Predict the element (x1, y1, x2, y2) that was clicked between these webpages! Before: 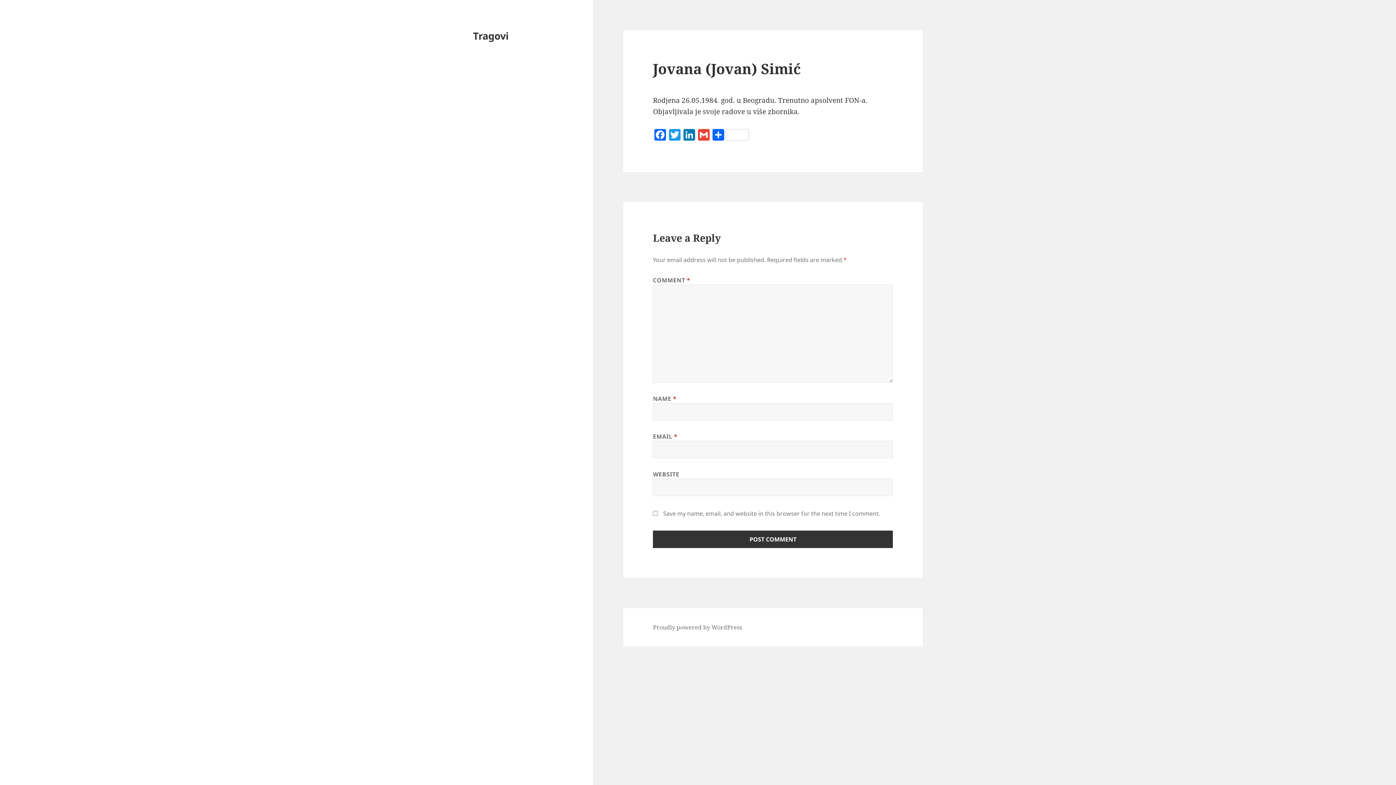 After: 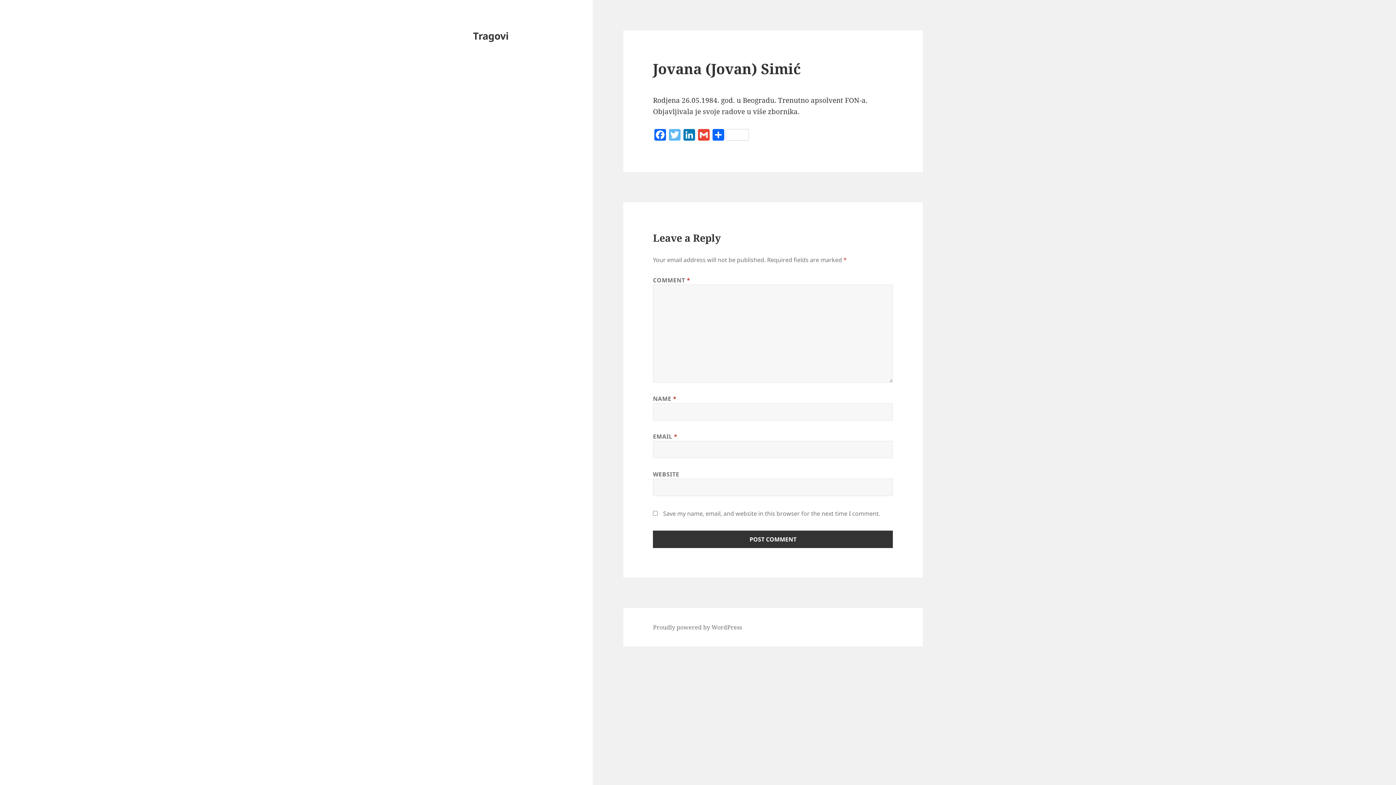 Action: label: Twitter bbox: (667, 129, 682, 142)